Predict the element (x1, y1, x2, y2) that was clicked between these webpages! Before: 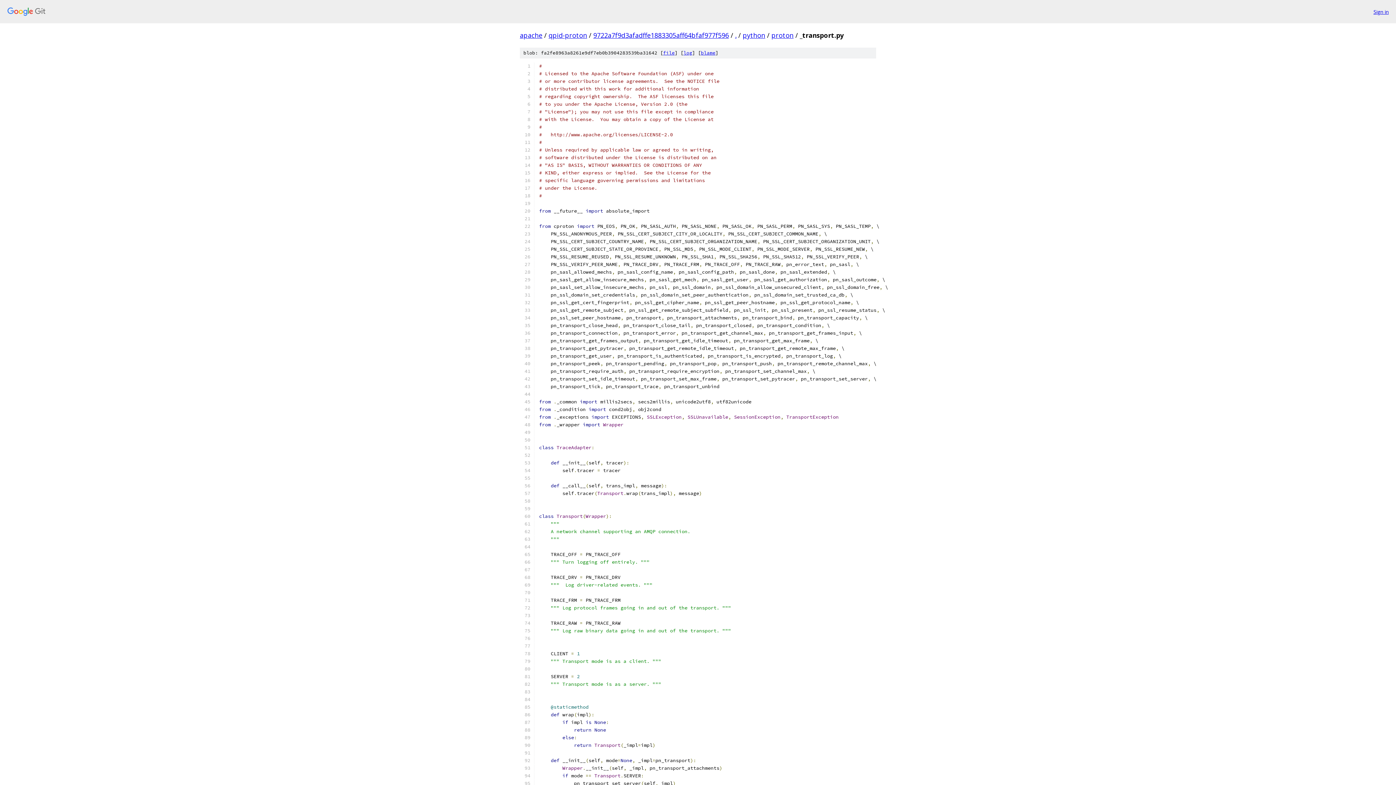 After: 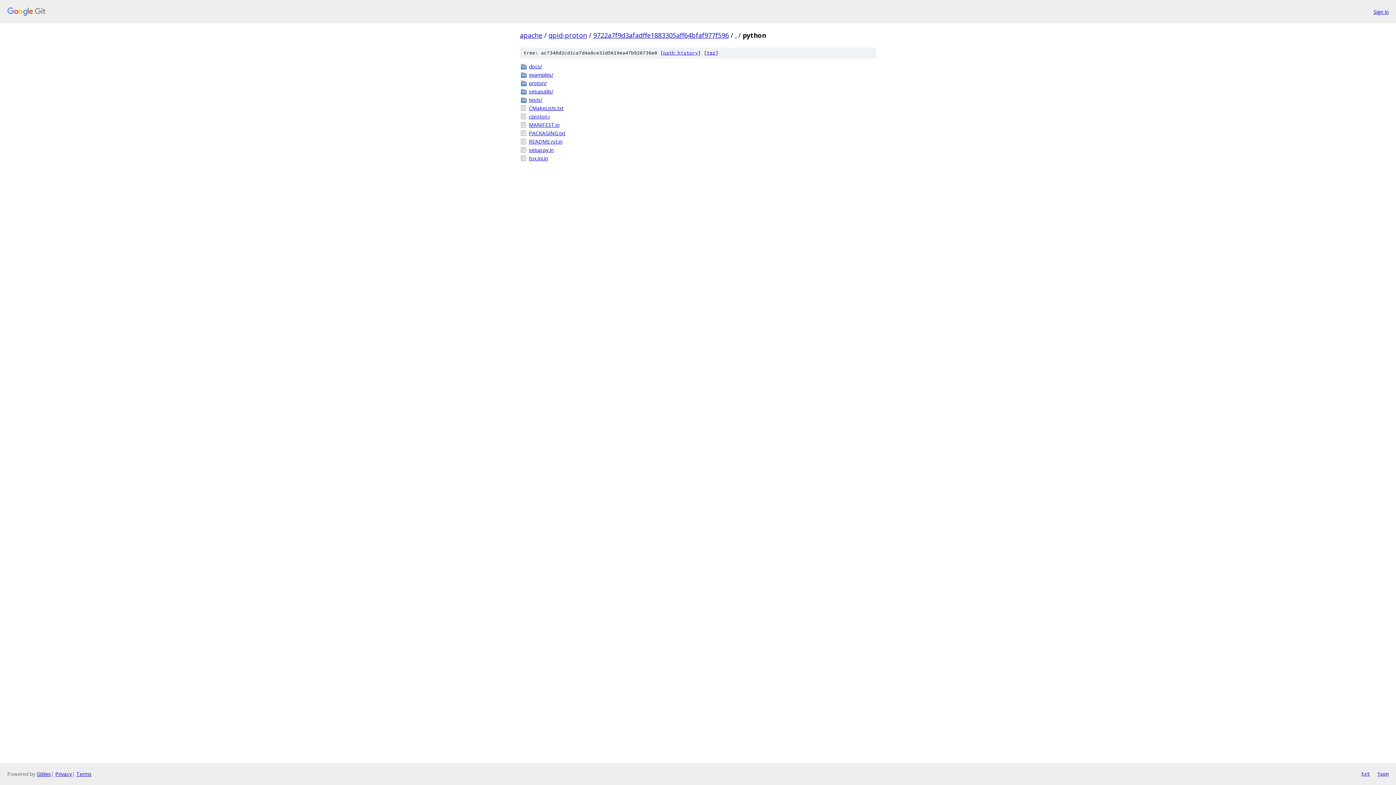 Action: bbox: (742, 30, 765, 39) label: python